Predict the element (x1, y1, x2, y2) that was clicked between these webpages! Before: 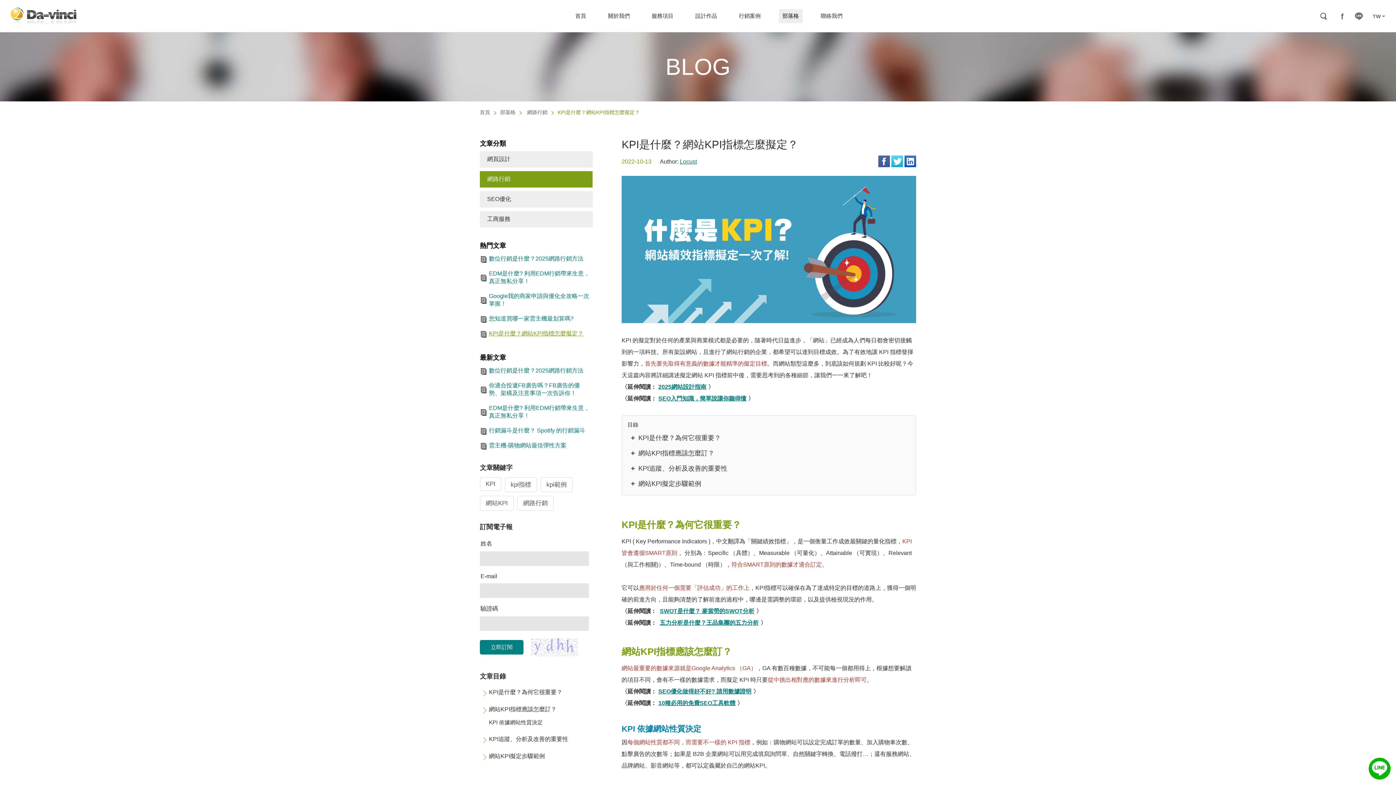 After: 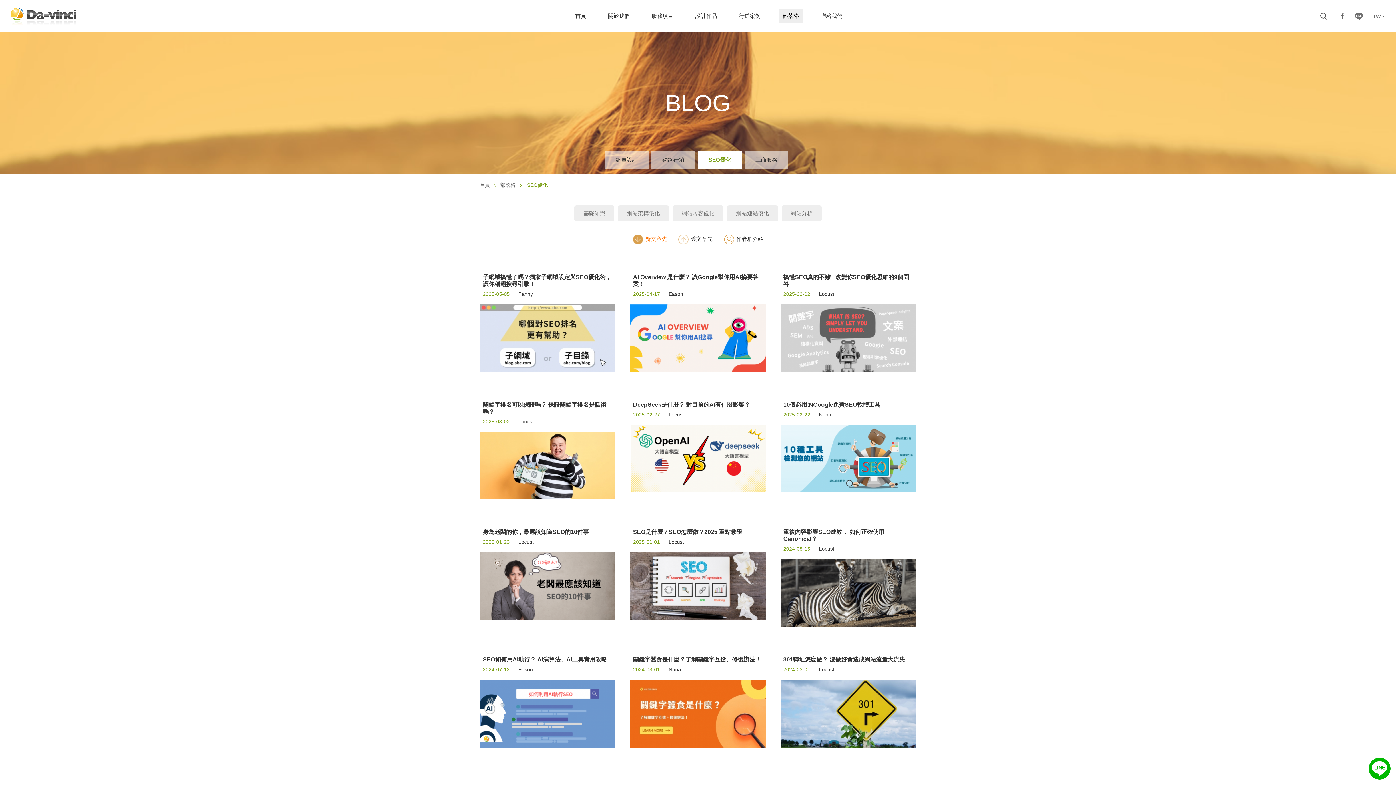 Action: bbox: (480, 191, 592, 207) label: SEO優化